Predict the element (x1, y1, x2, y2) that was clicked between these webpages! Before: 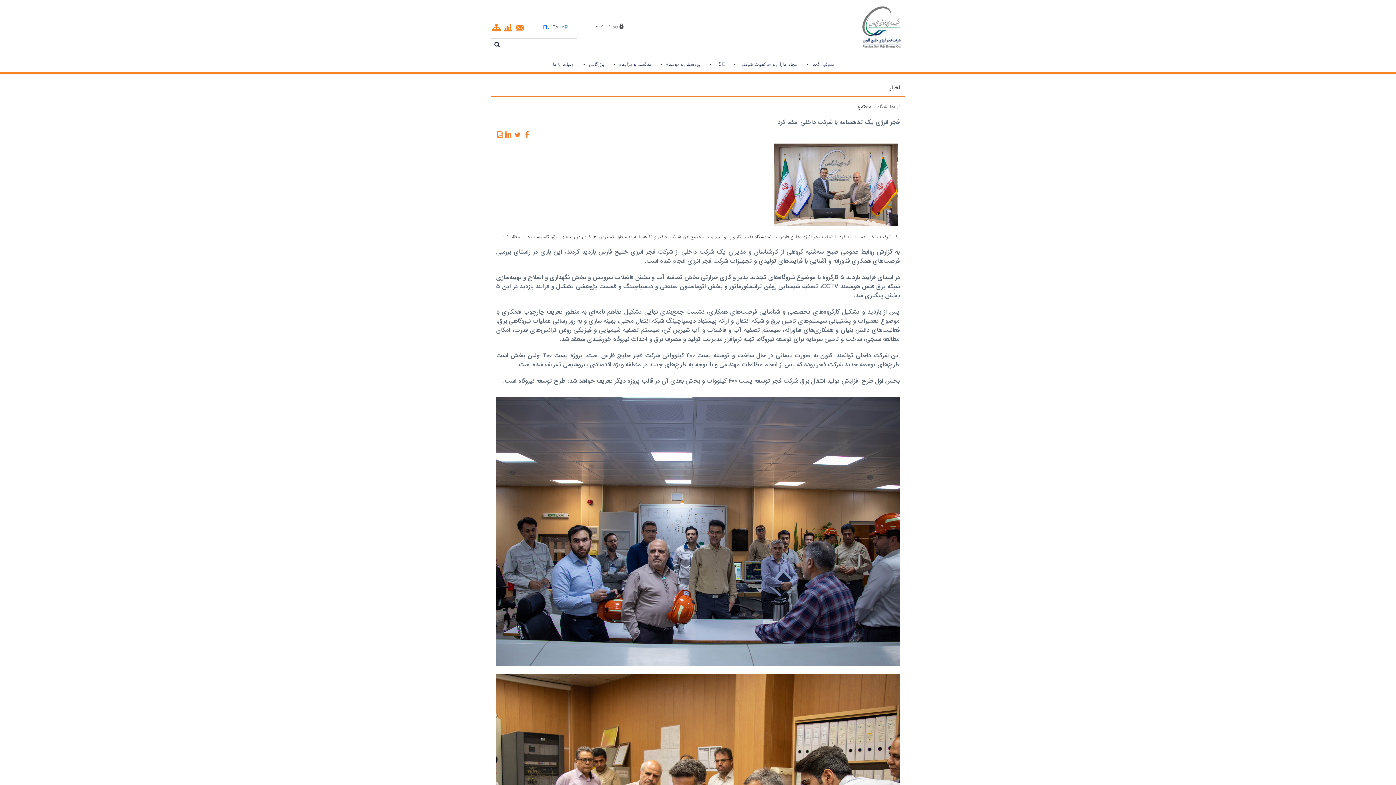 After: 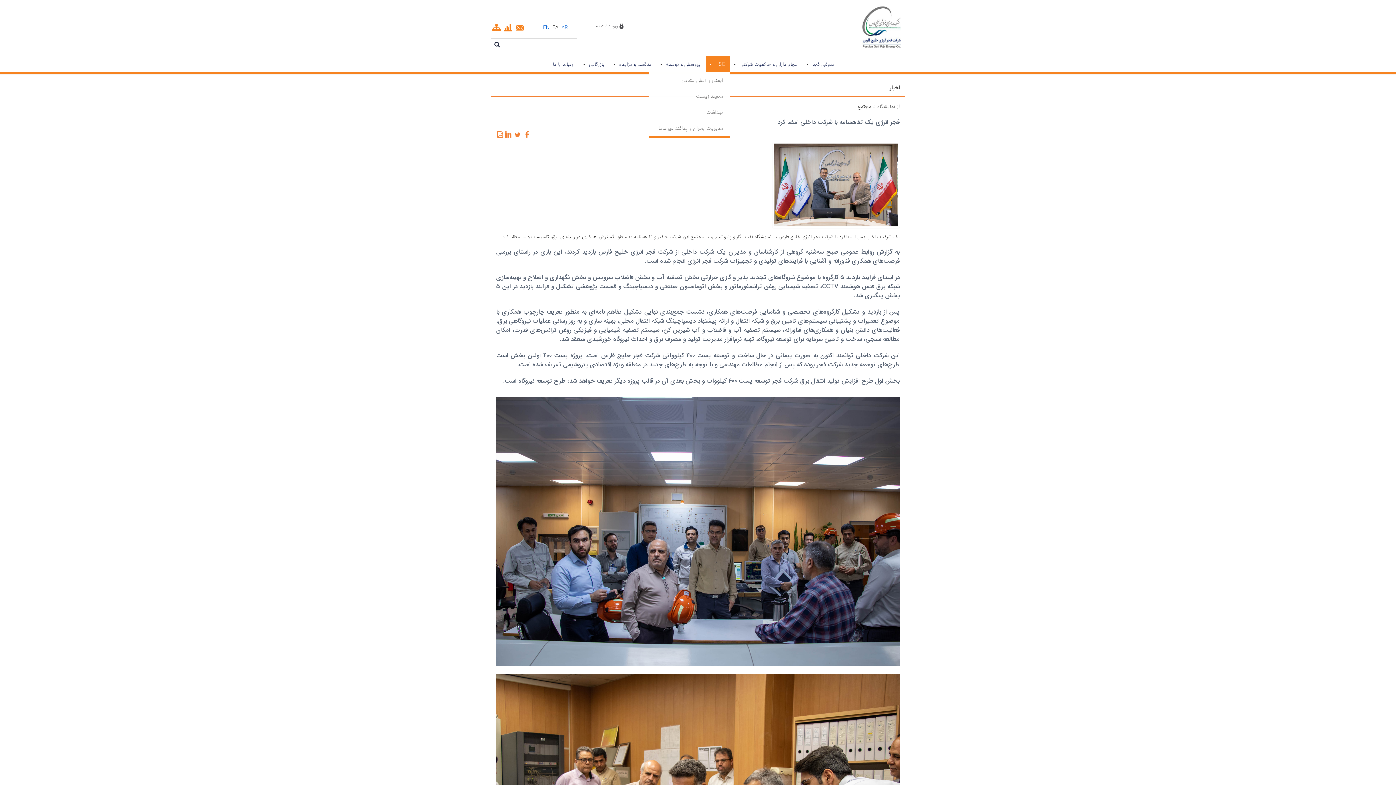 Action: bbox: (715, 60, 725, 68) label: HSE